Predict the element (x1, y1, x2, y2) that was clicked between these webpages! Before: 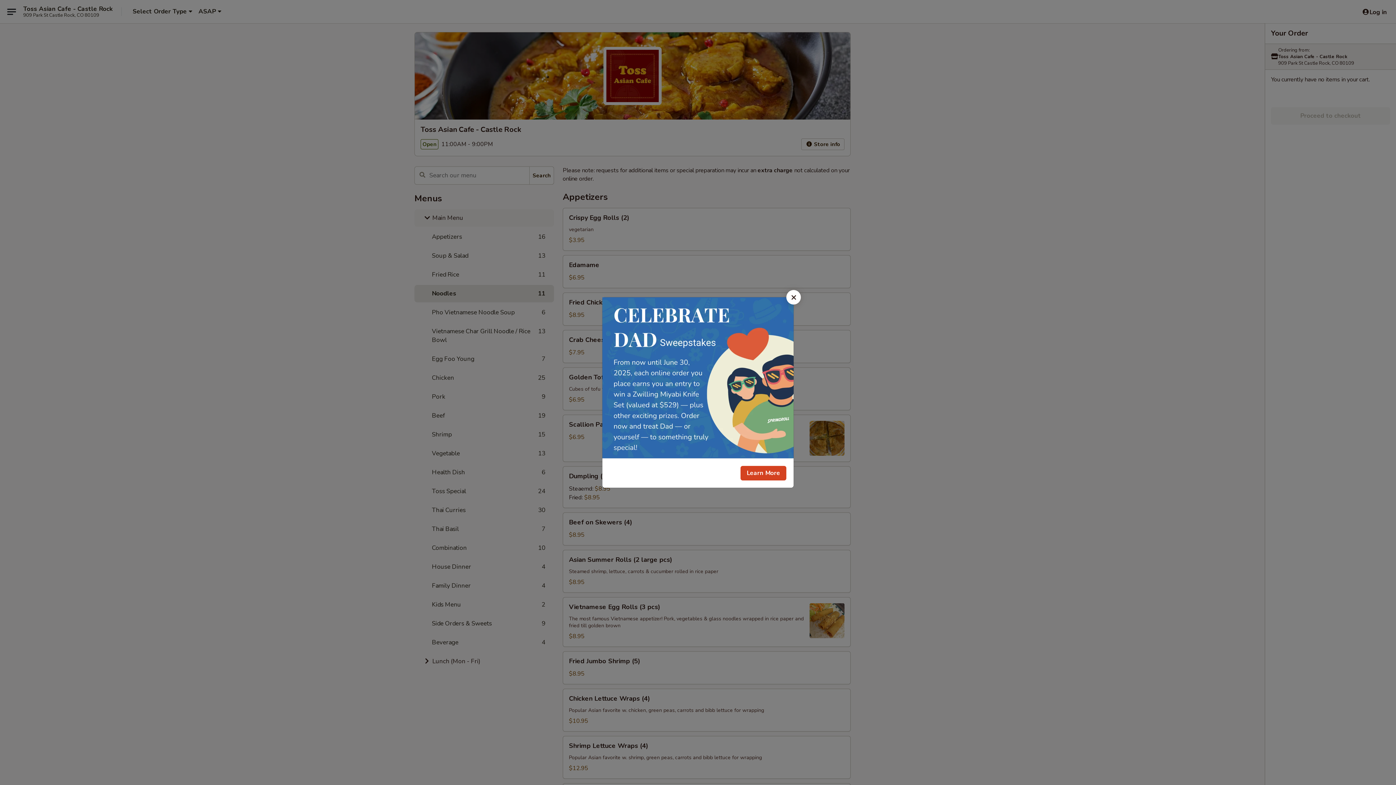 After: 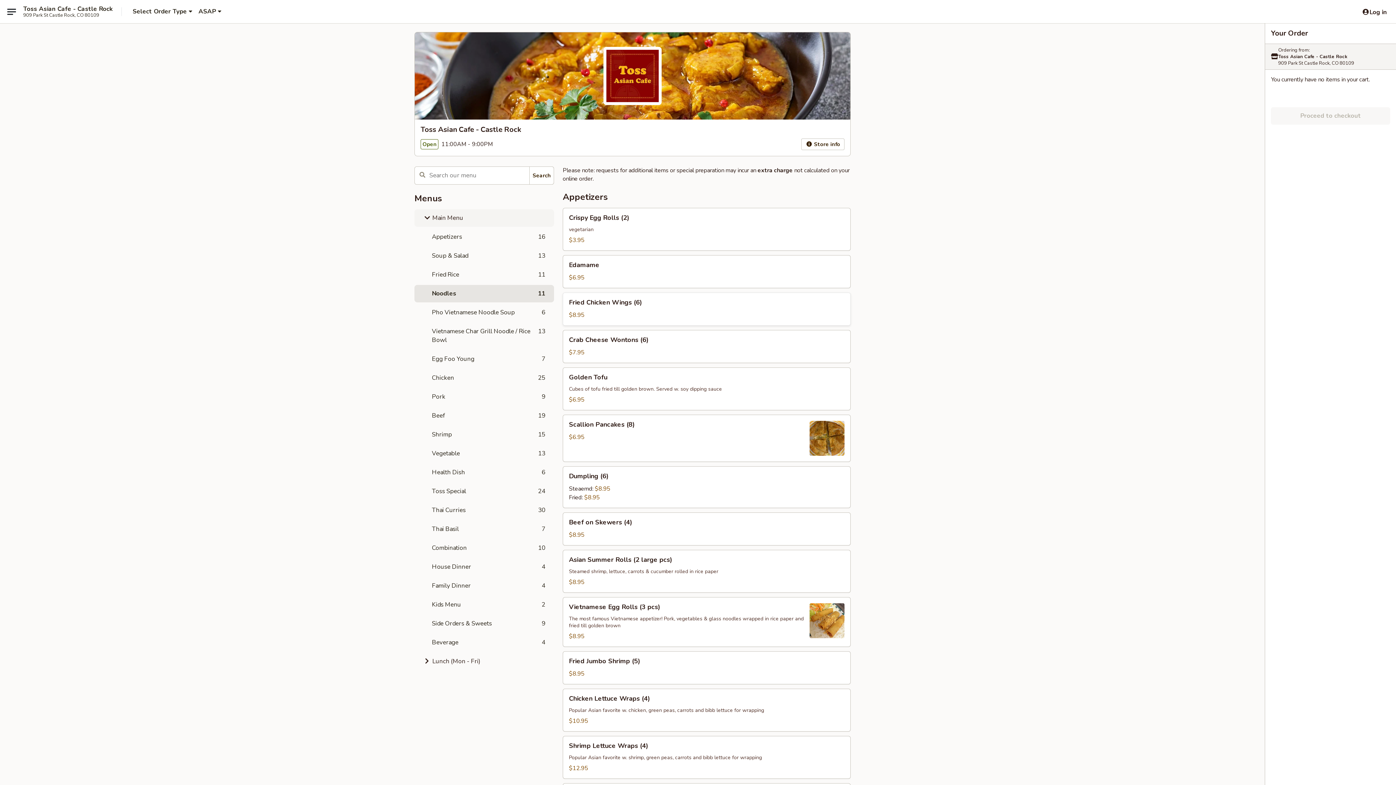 Action: label: Close bbox: (786, 290, 801, 304)